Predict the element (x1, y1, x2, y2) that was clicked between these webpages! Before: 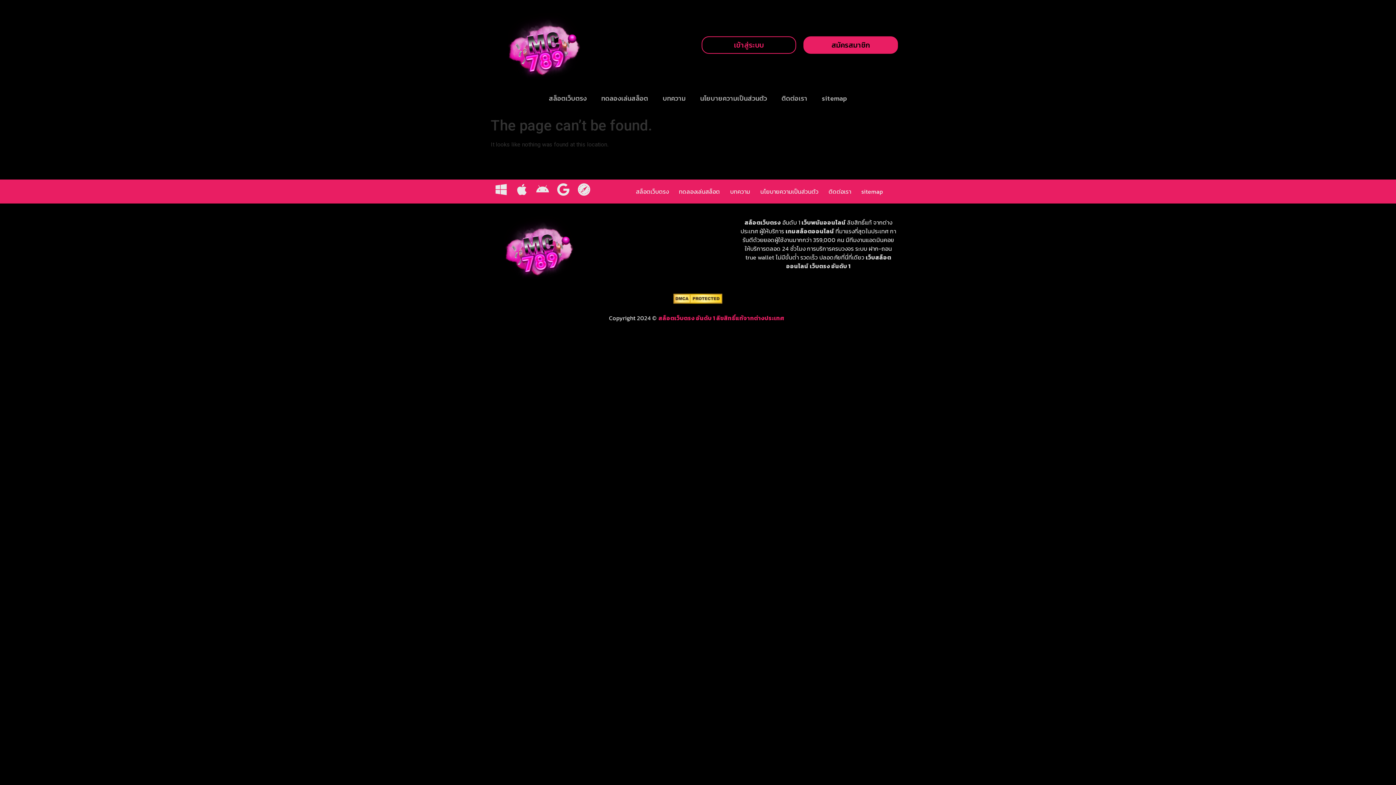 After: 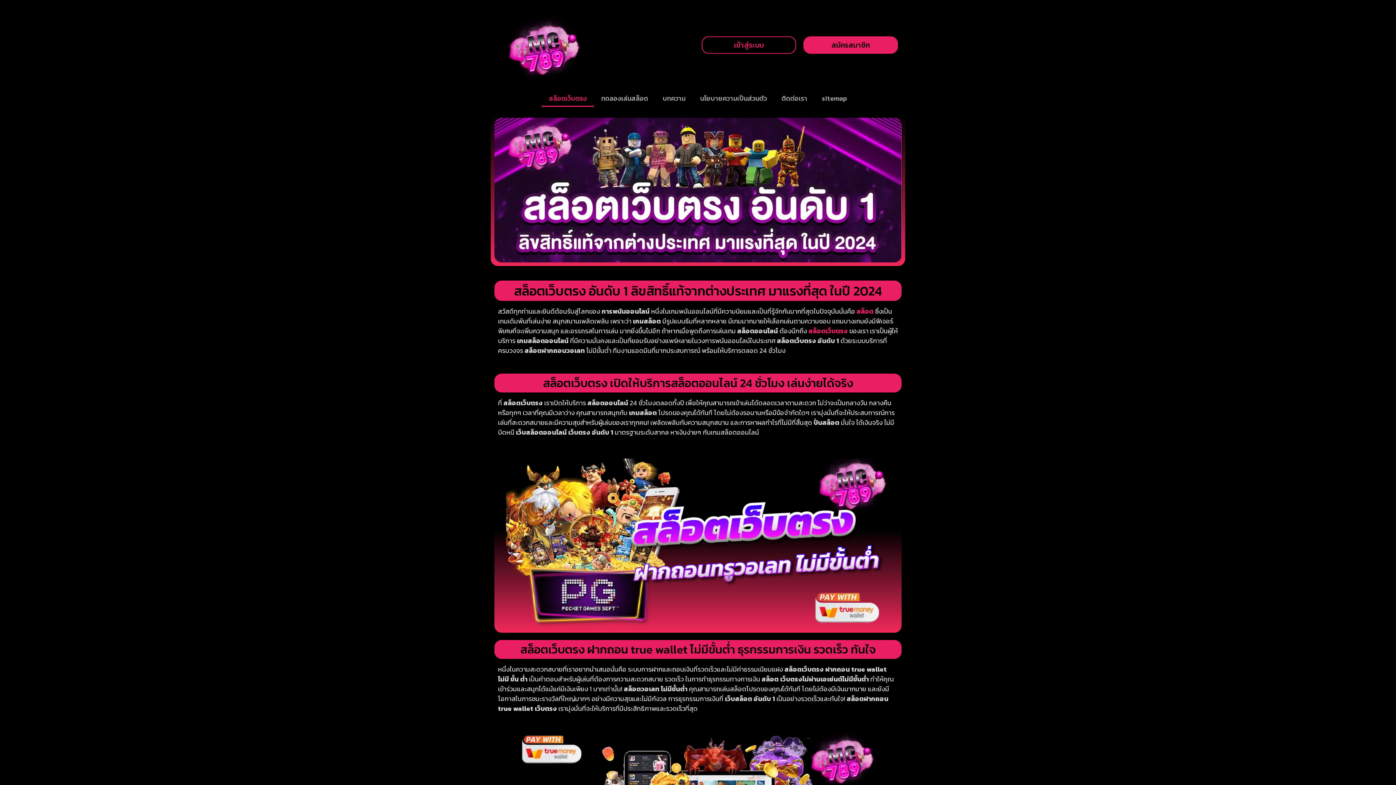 Action: bbox: (658, 313, 784, 322) label: สล็อตเว็บตรง อันดับ 1 ลิขสิทธิ์แท้จากต่างประเทศ